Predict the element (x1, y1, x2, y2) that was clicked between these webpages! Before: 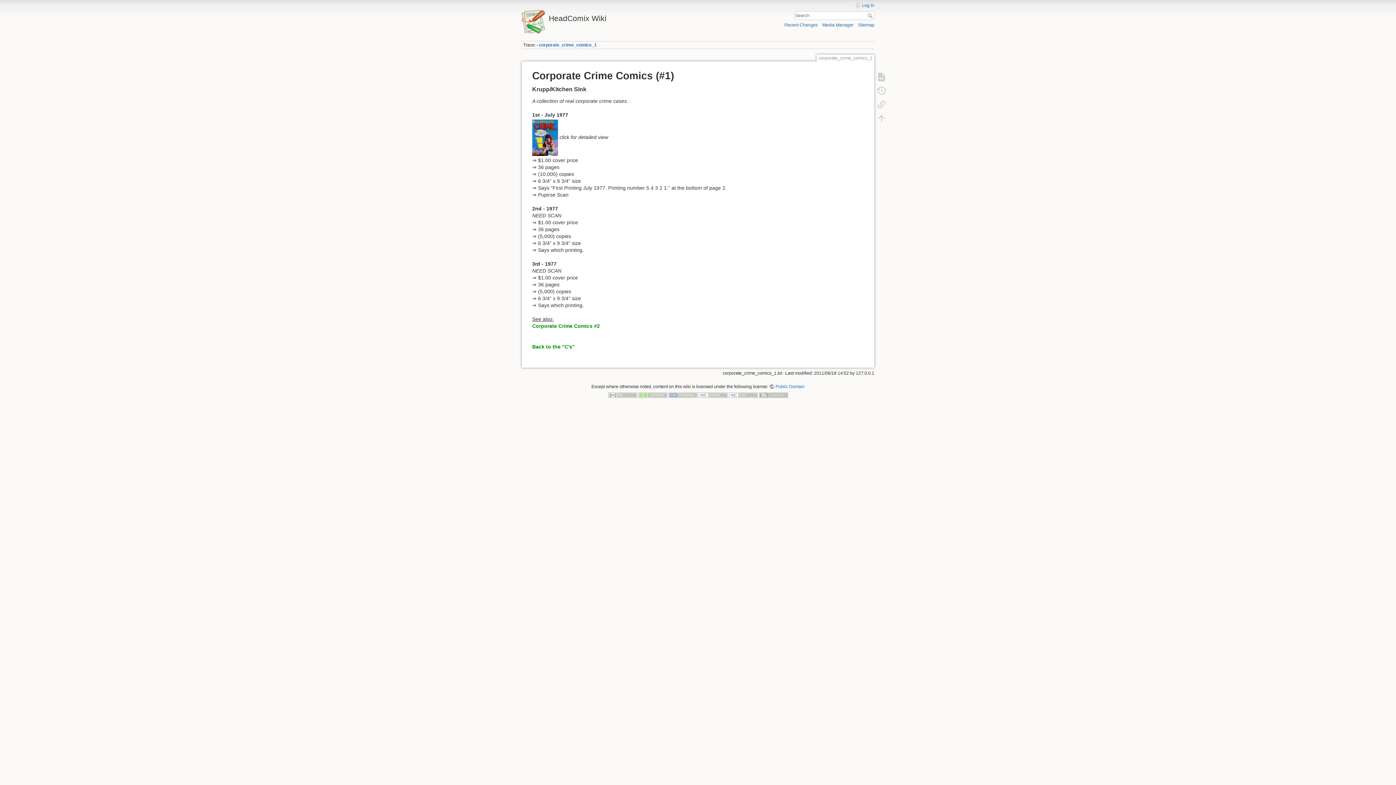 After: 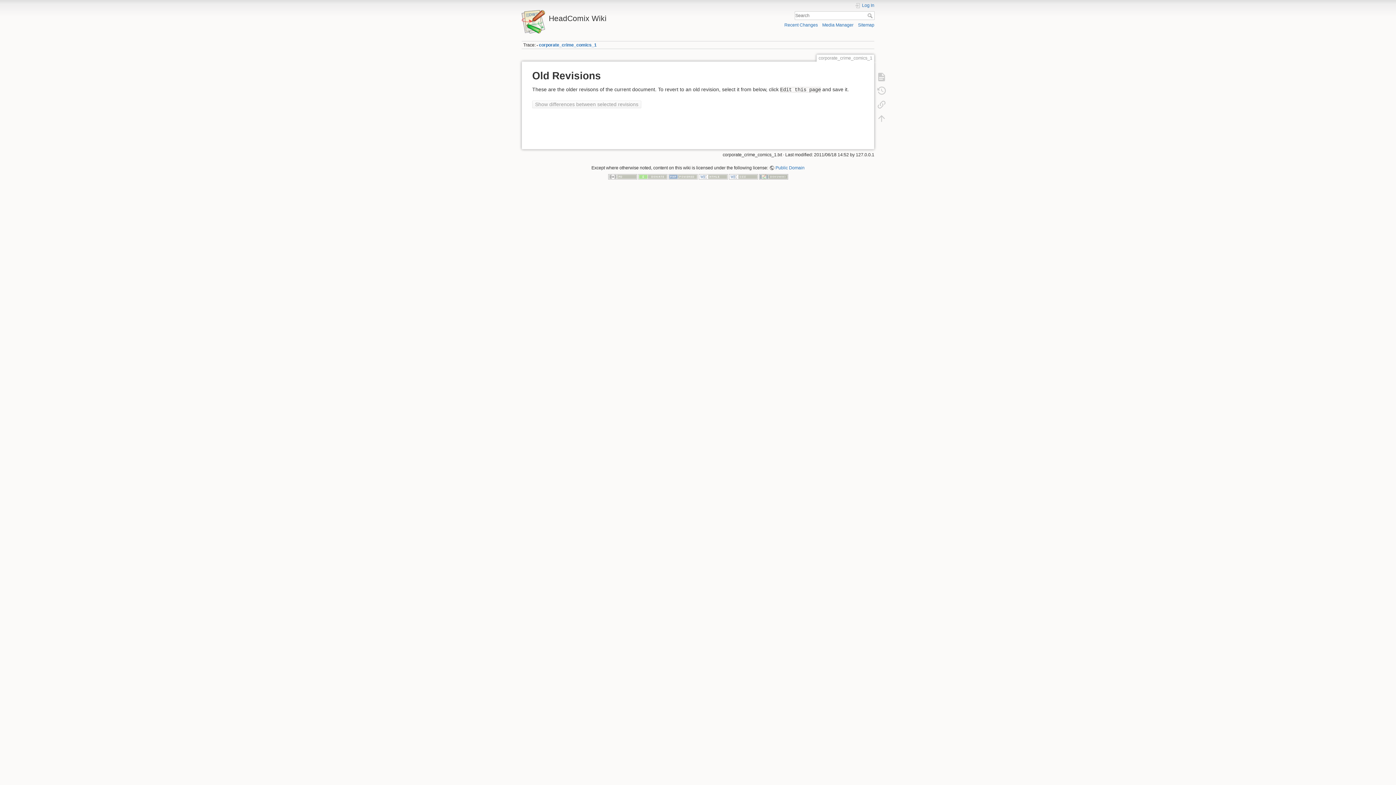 Action: bbox: (873, 83, 890, 97)